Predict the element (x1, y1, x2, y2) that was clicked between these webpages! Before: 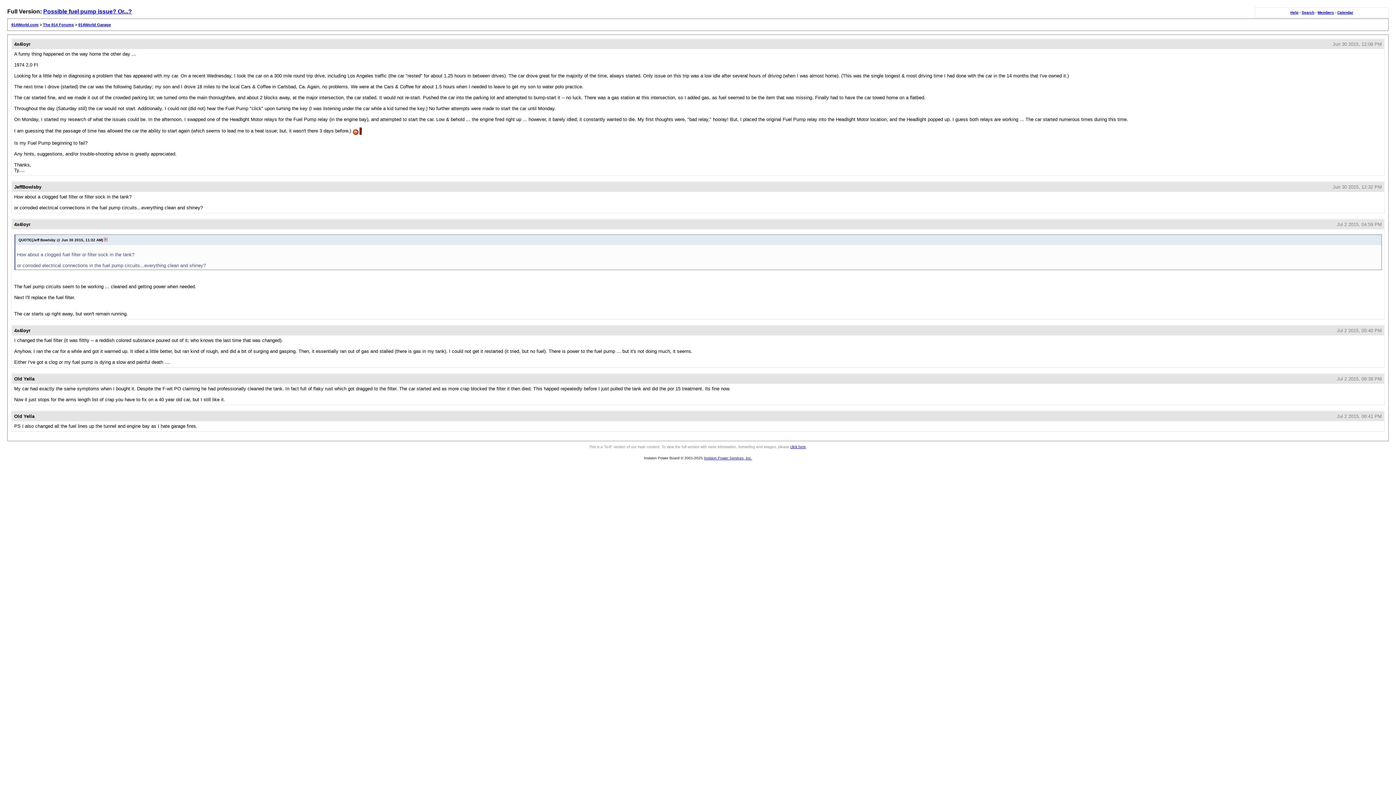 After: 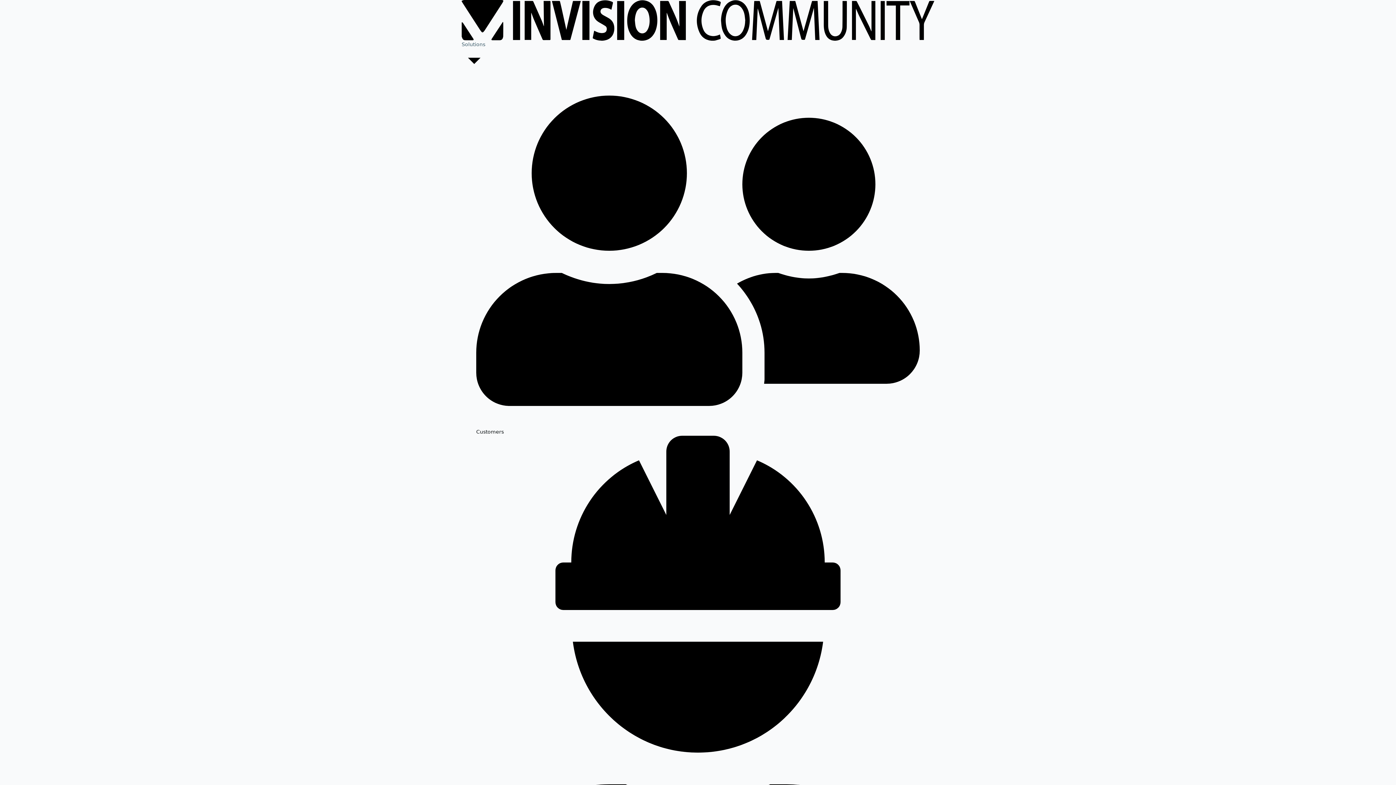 Action: label: Invision Power Services, Inc. bbox: (704, 456, 752, 460)